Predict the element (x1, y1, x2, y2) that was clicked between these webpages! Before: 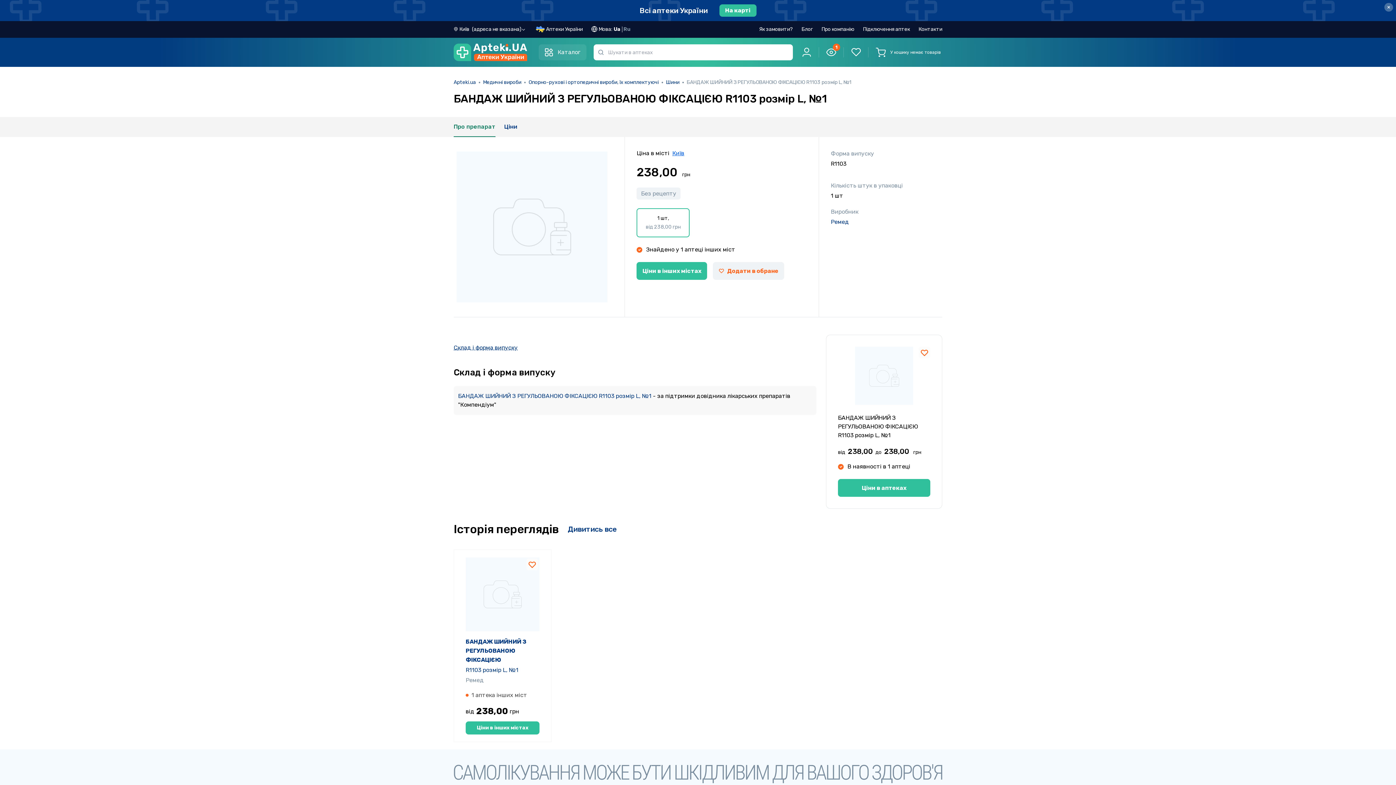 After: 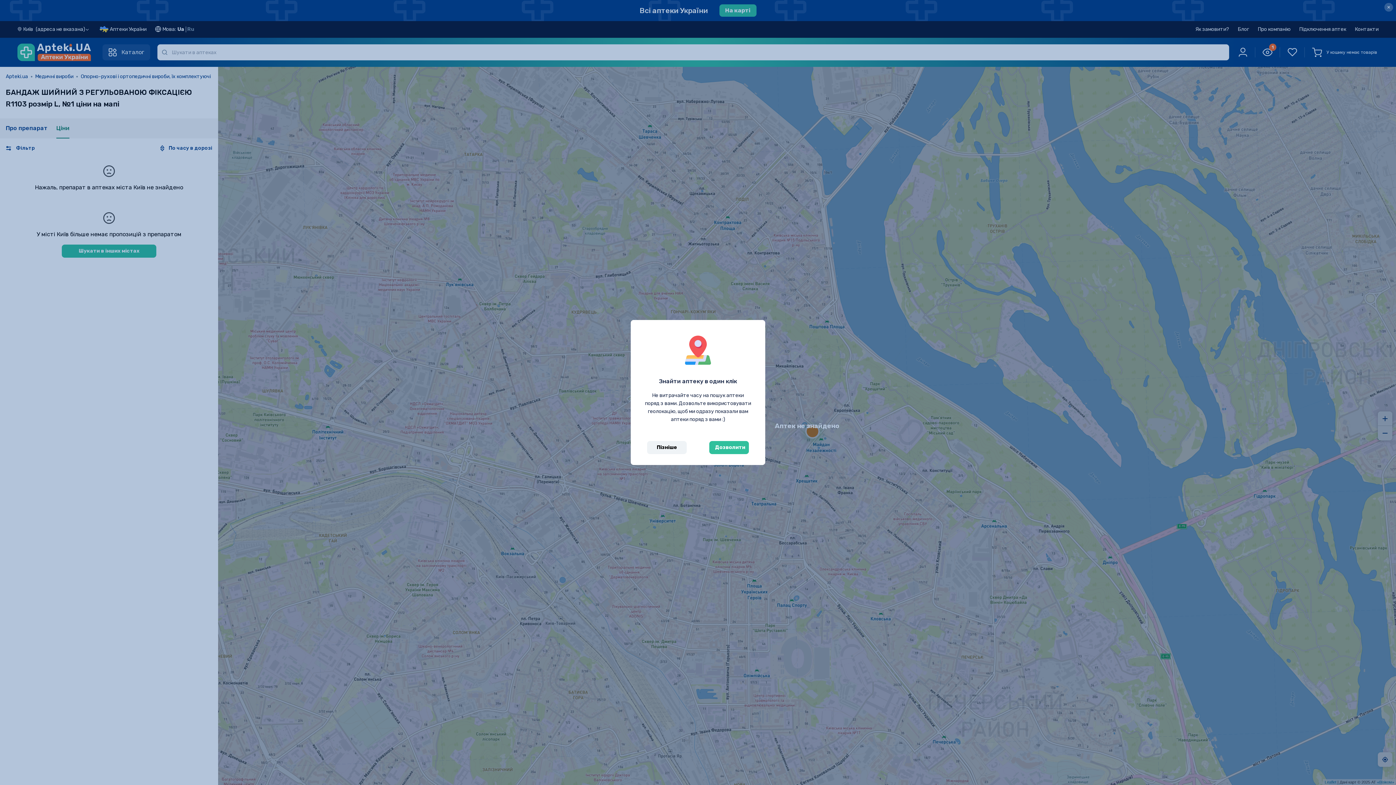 Action: label: Ціни в інших містах bbox: (465, 721, 539, 734)